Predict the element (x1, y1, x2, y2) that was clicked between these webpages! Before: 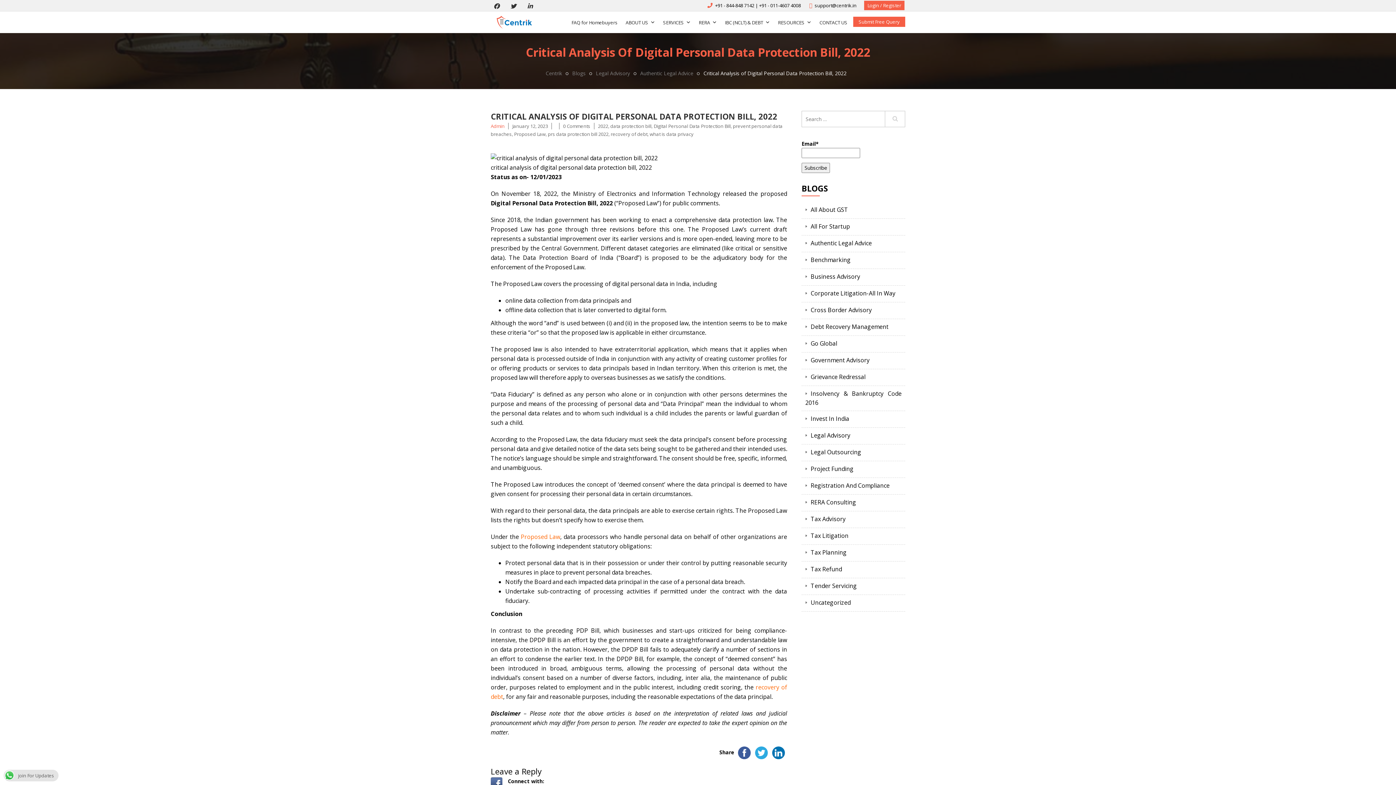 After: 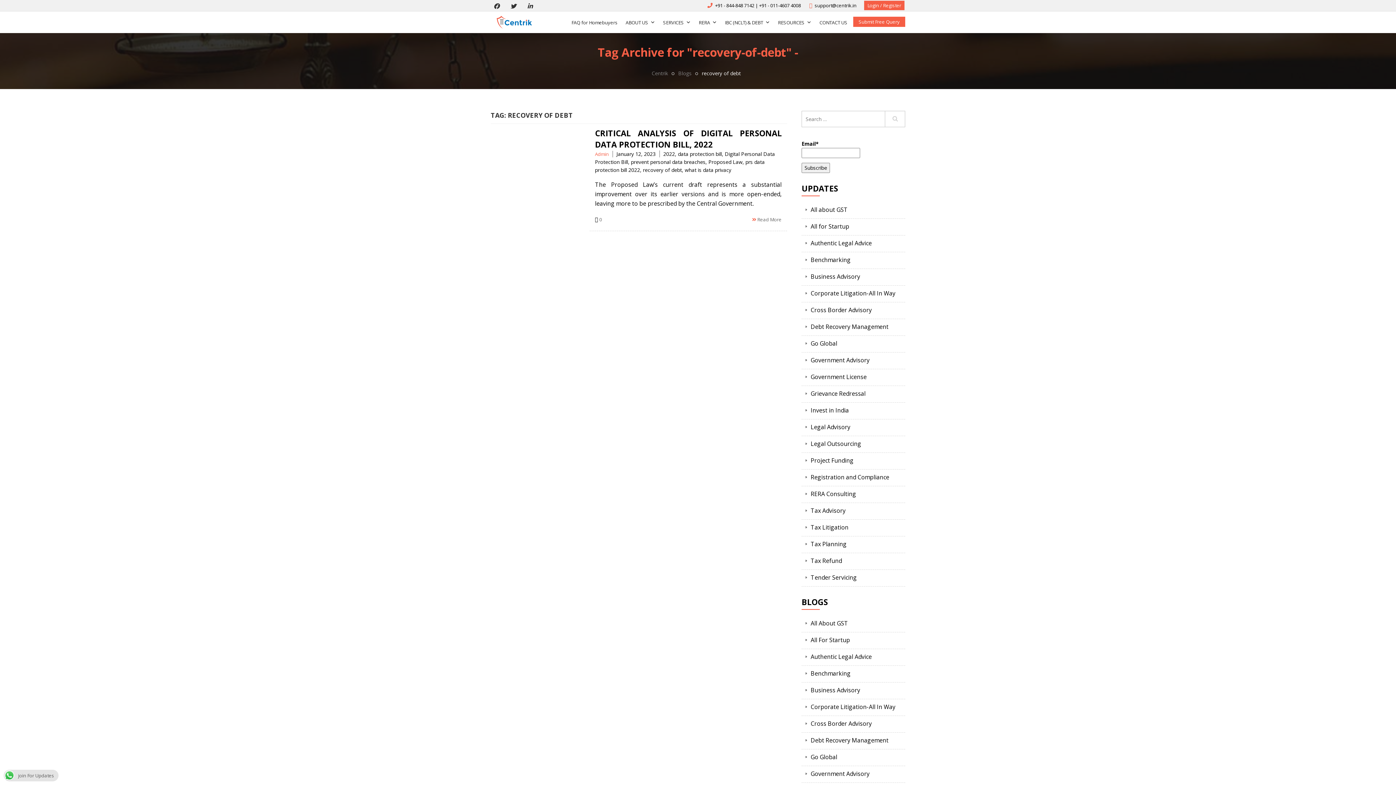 Action: label: recovery of debt bbox: (610, 130, 647, 137)